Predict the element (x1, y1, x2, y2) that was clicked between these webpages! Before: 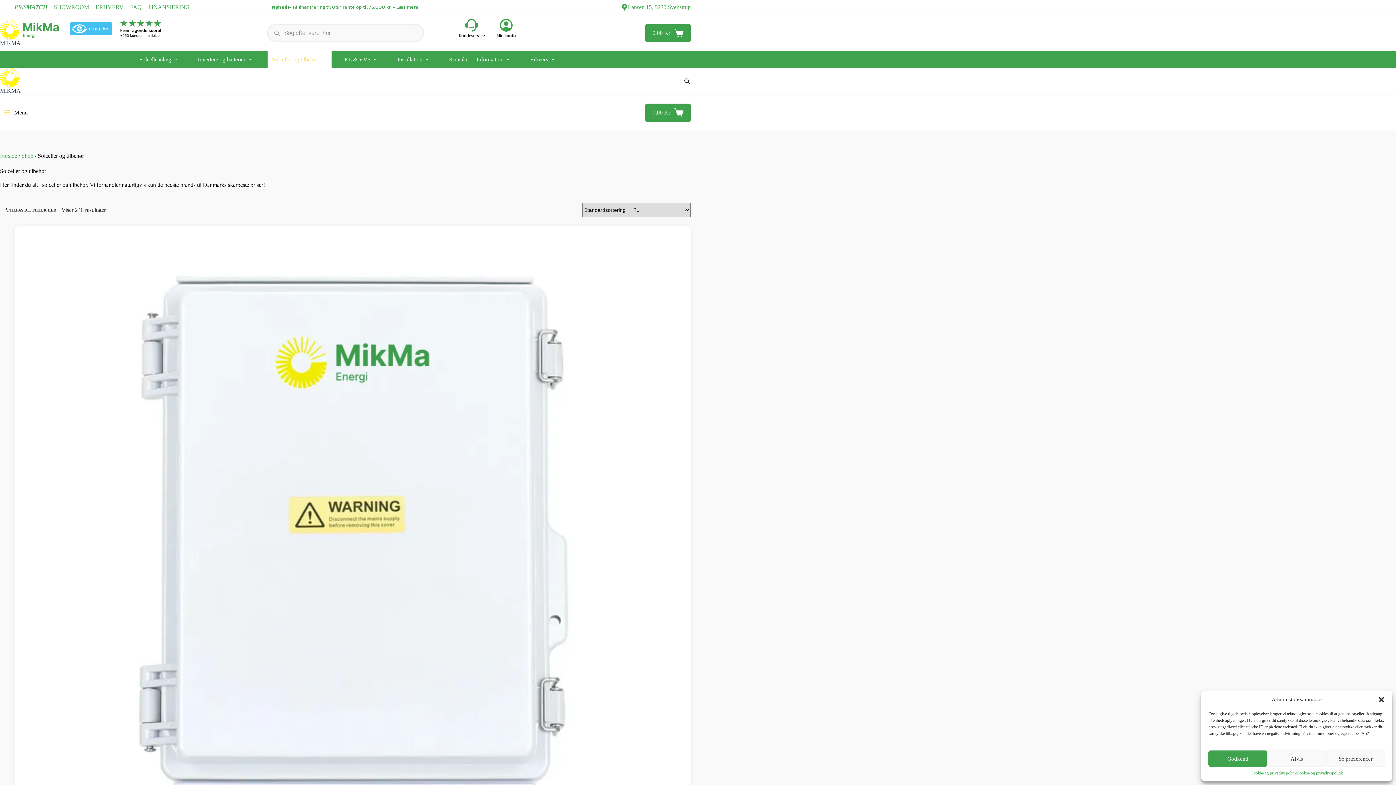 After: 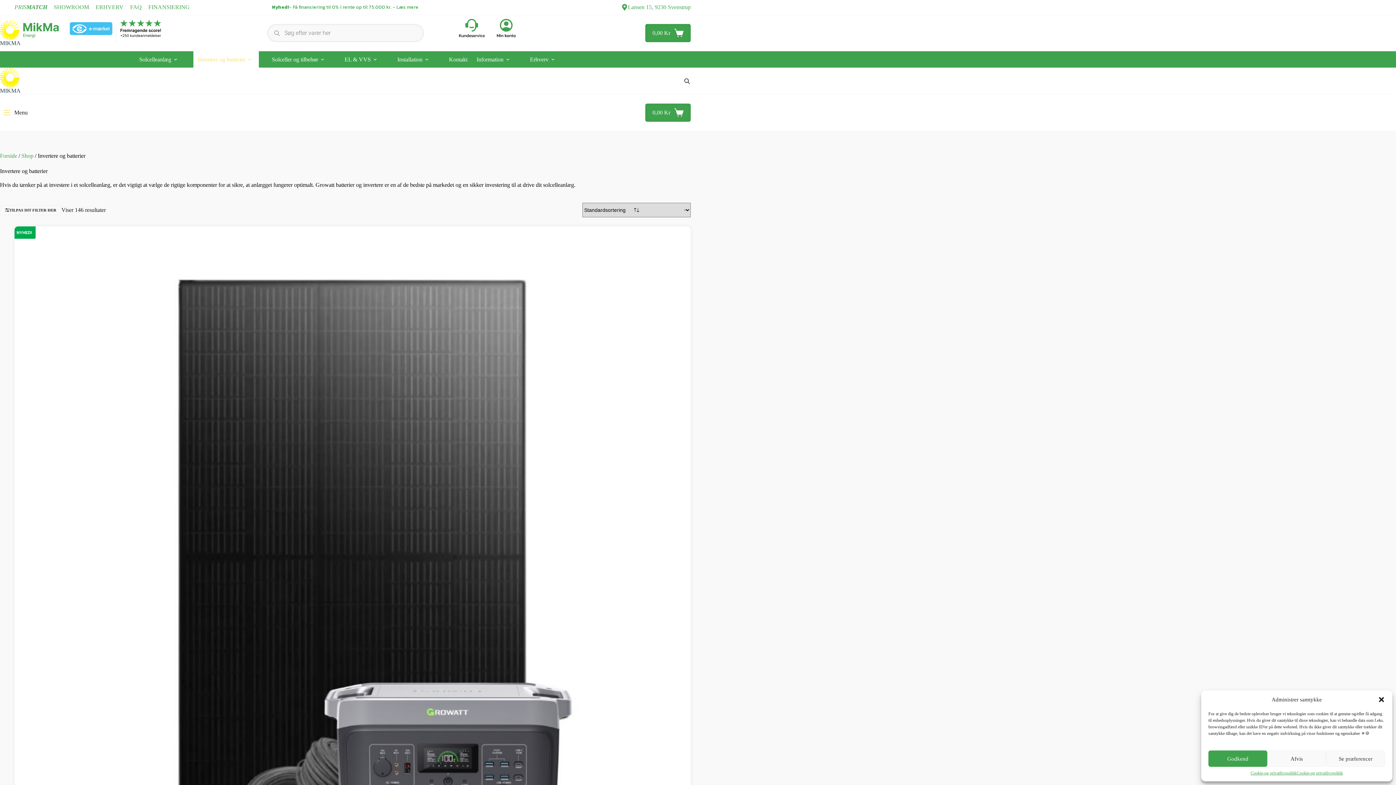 Action: bbox: (193, 51, 258, 67) label: Invertere og batterier